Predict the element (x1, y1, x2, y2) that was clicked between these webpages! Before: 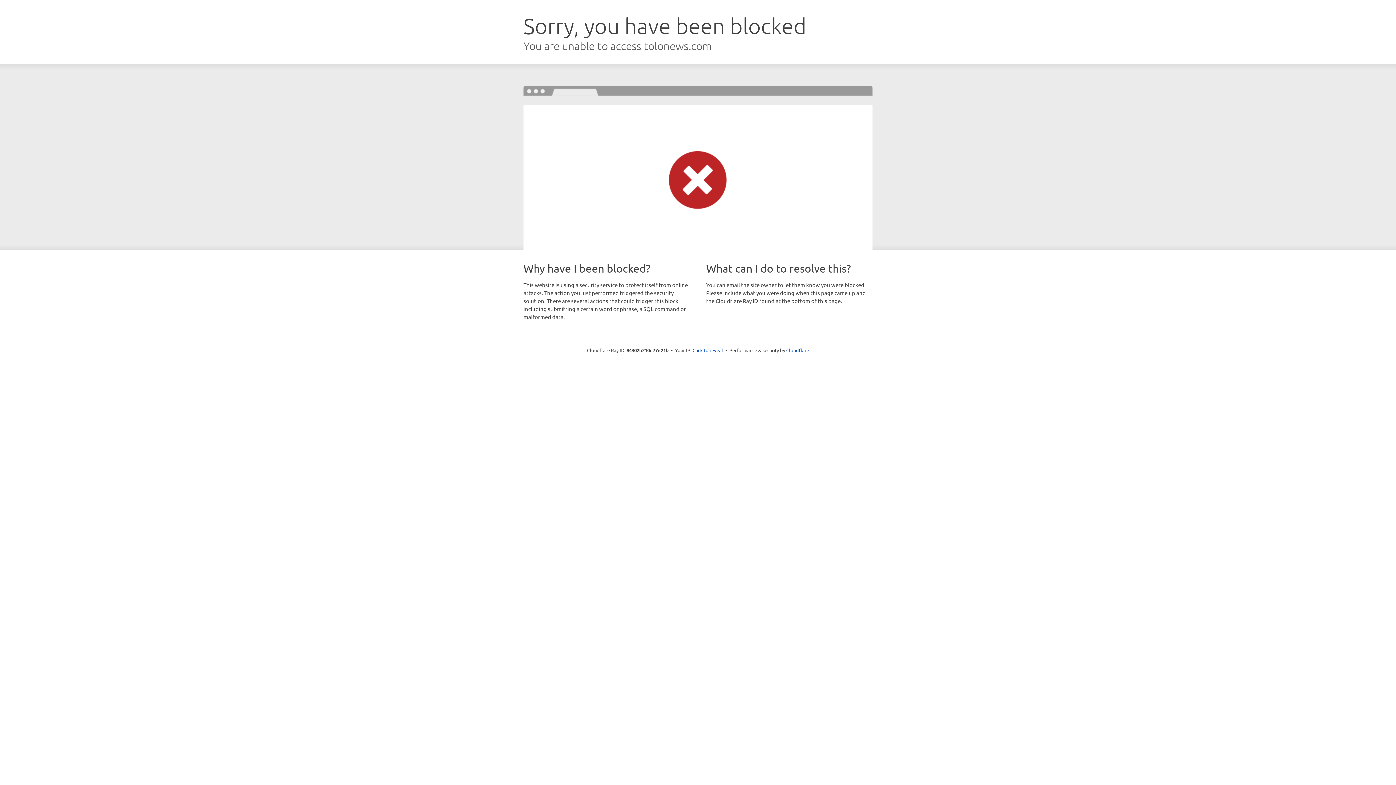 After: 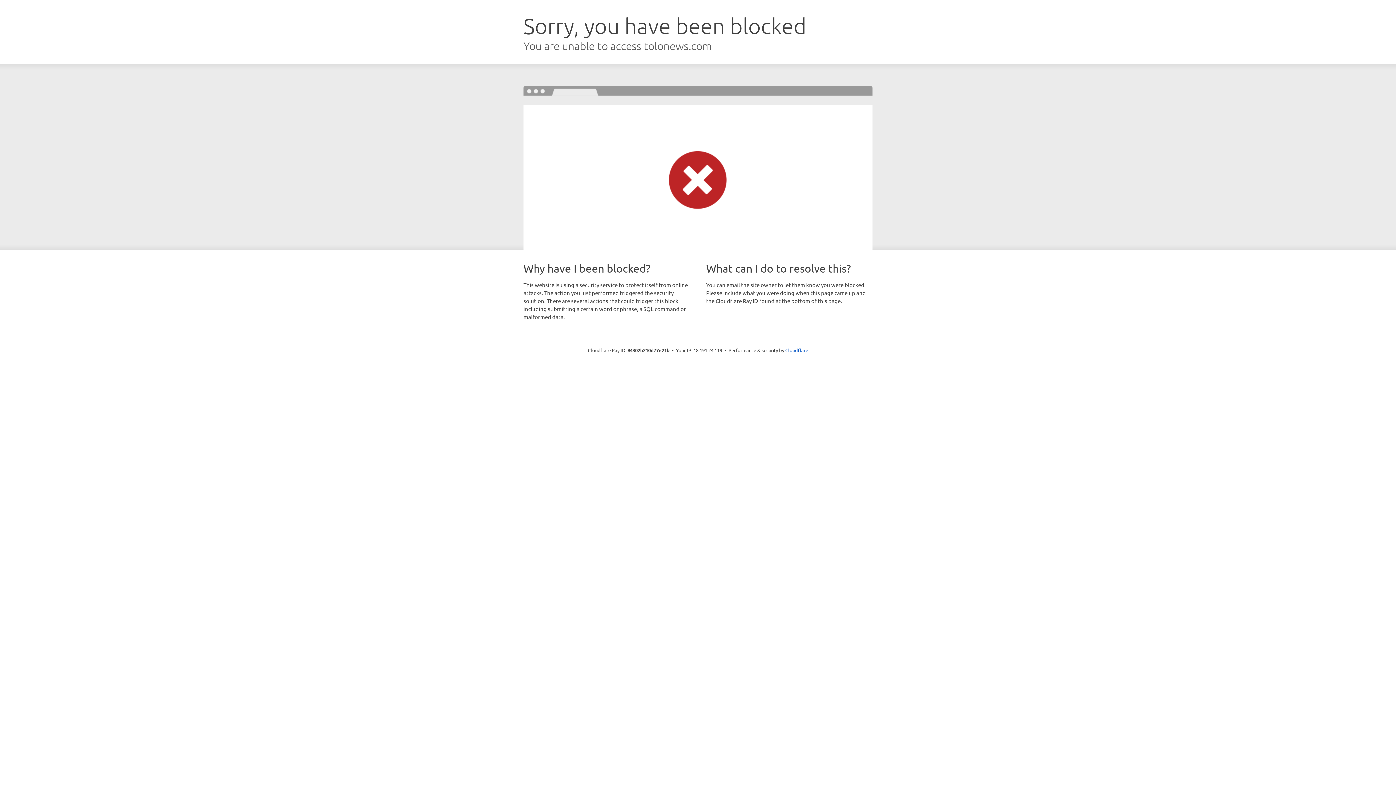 Action: bbox: (692, 346, 723, 353) label: Click to reveal